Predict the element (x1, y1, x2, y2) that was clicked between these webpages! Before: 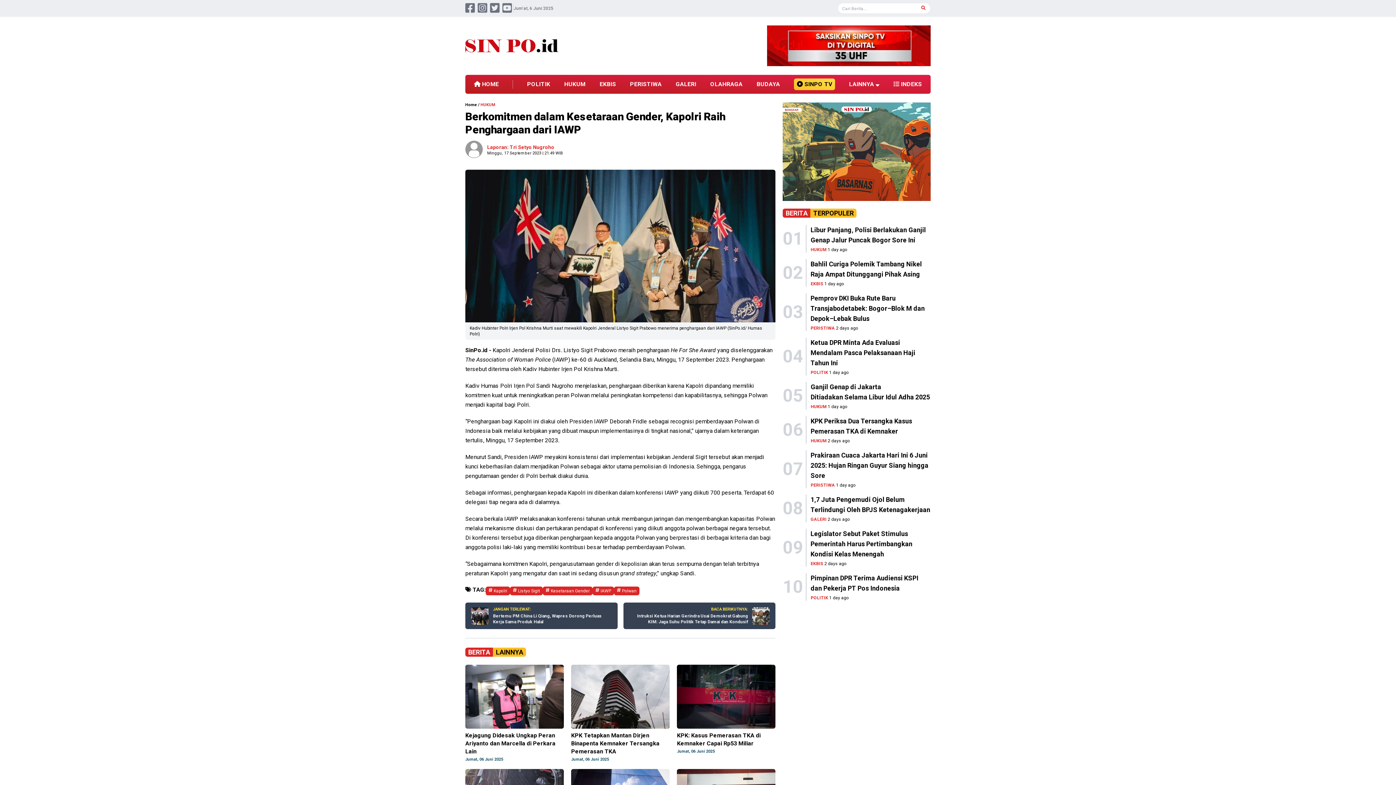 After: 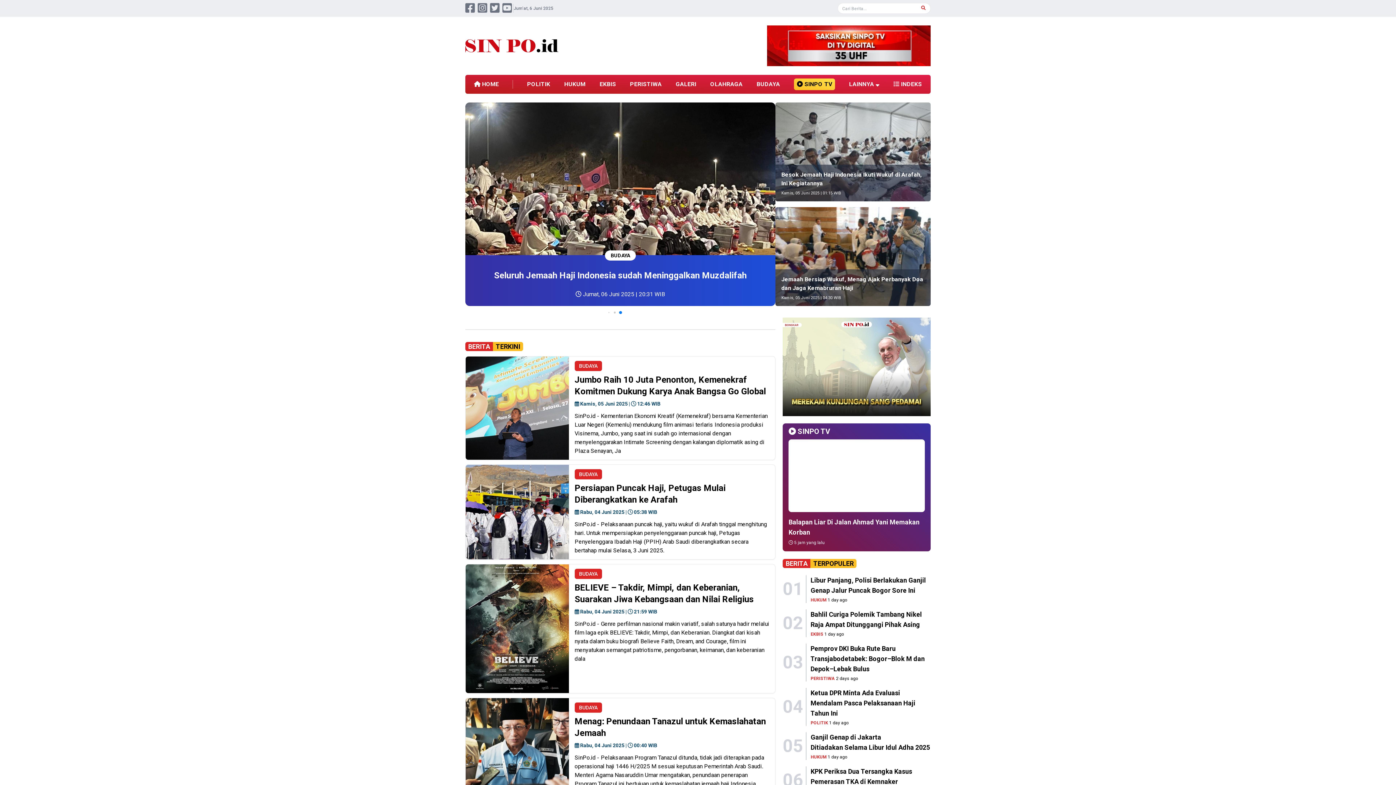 Action: bbox: (756, 80, 780, 87) label: BUDAYA